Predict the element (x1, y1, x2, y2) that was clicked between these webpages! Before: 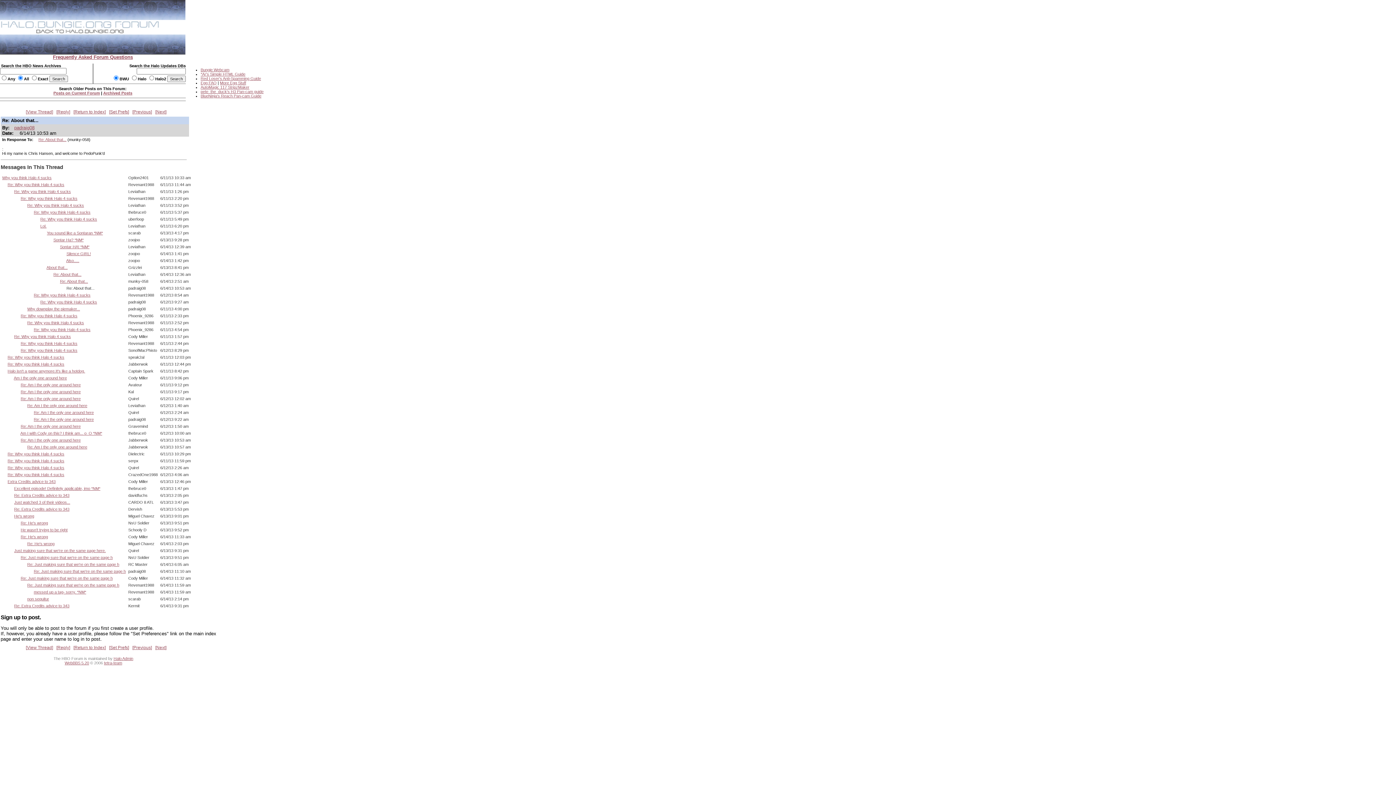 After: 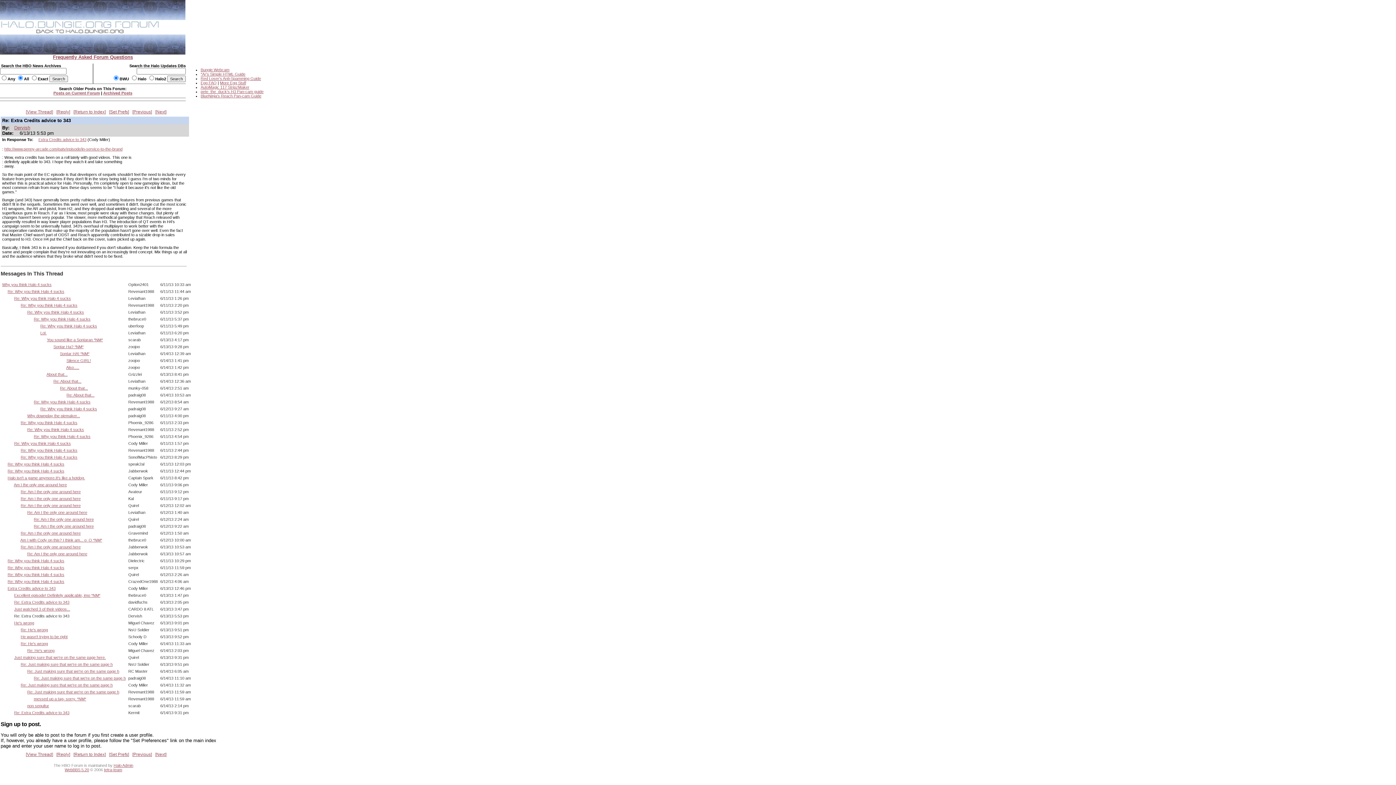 Action: label: Re: Extra Credits advice to 343 bbox: (14, 507, 69, 511)